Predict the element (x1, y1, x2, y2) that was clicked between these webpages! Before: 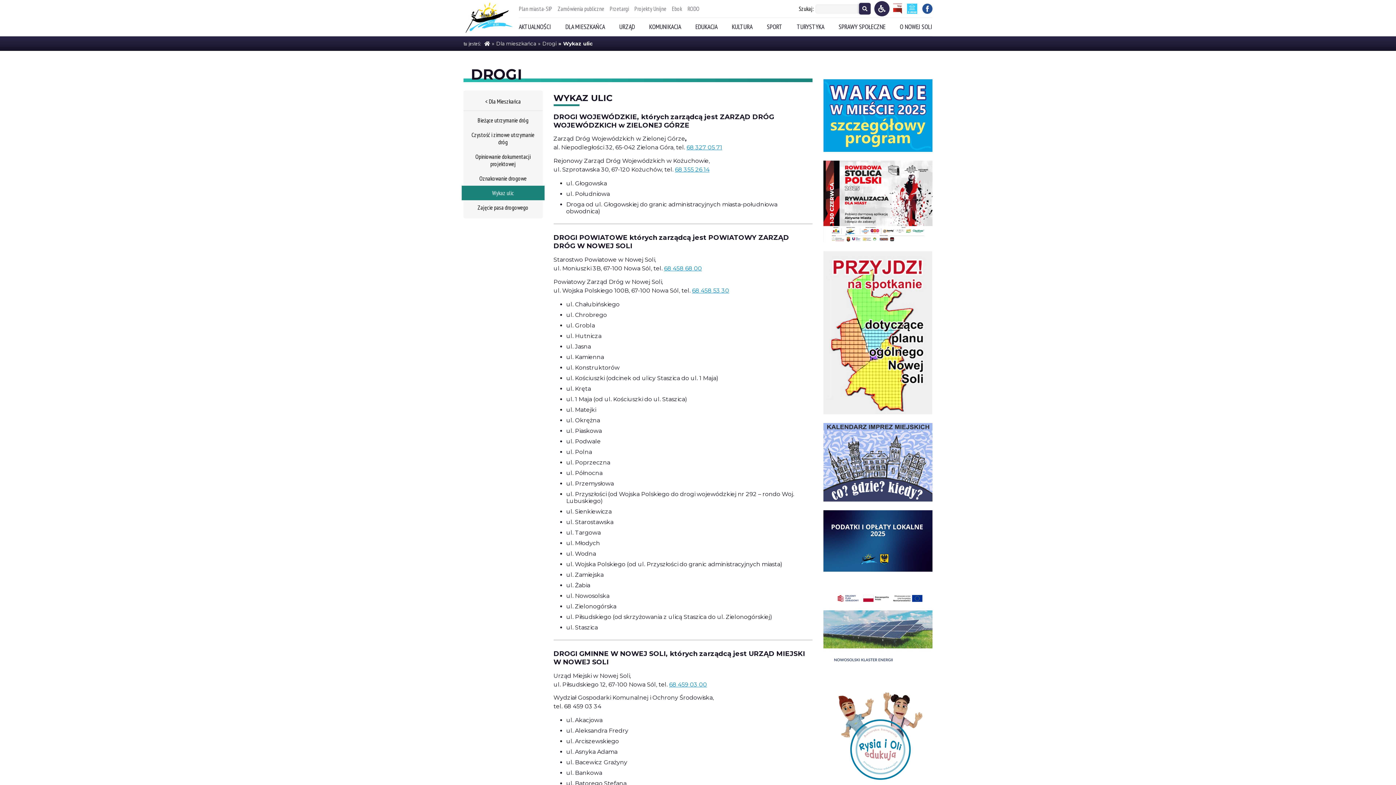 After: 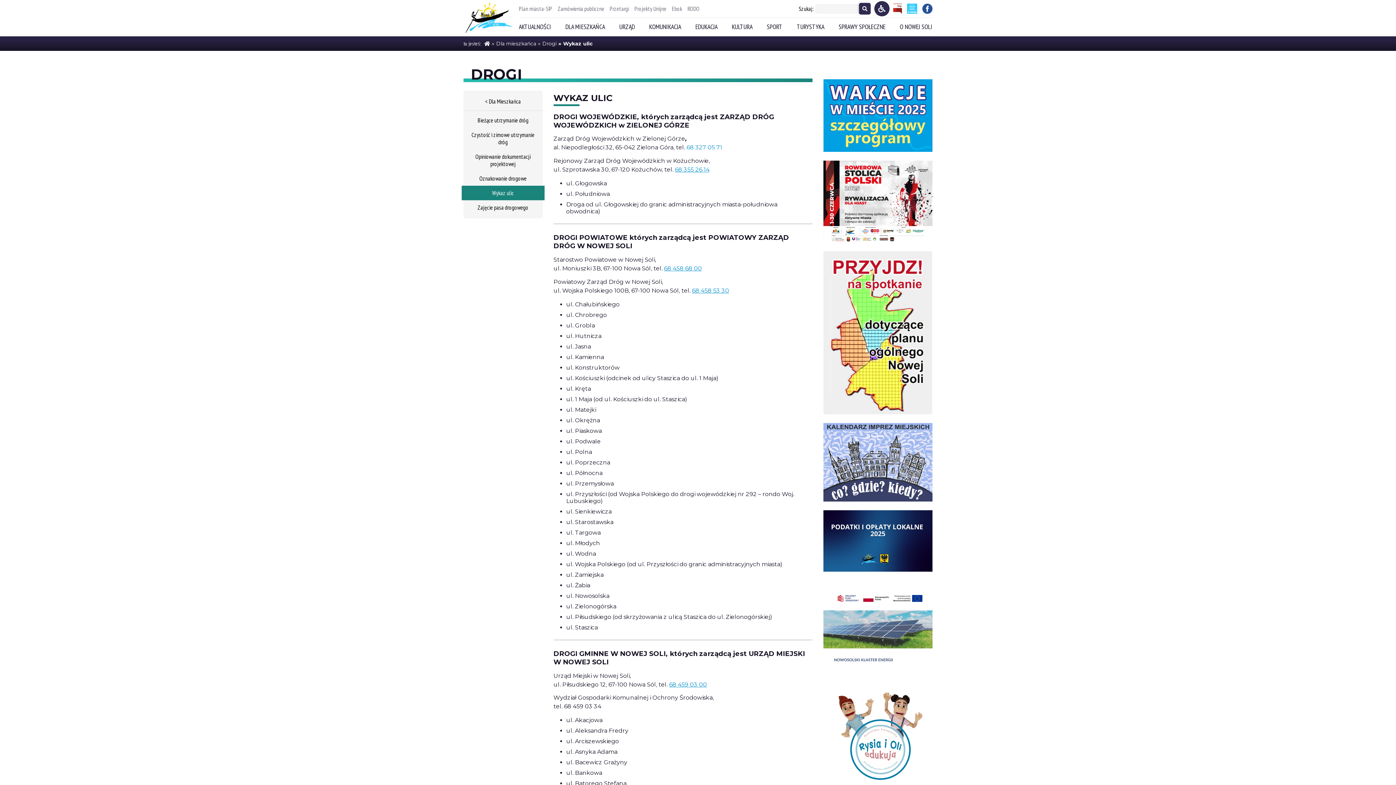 Action: label: 68 327 05 71 bbox: (686, 143, 722, 150)